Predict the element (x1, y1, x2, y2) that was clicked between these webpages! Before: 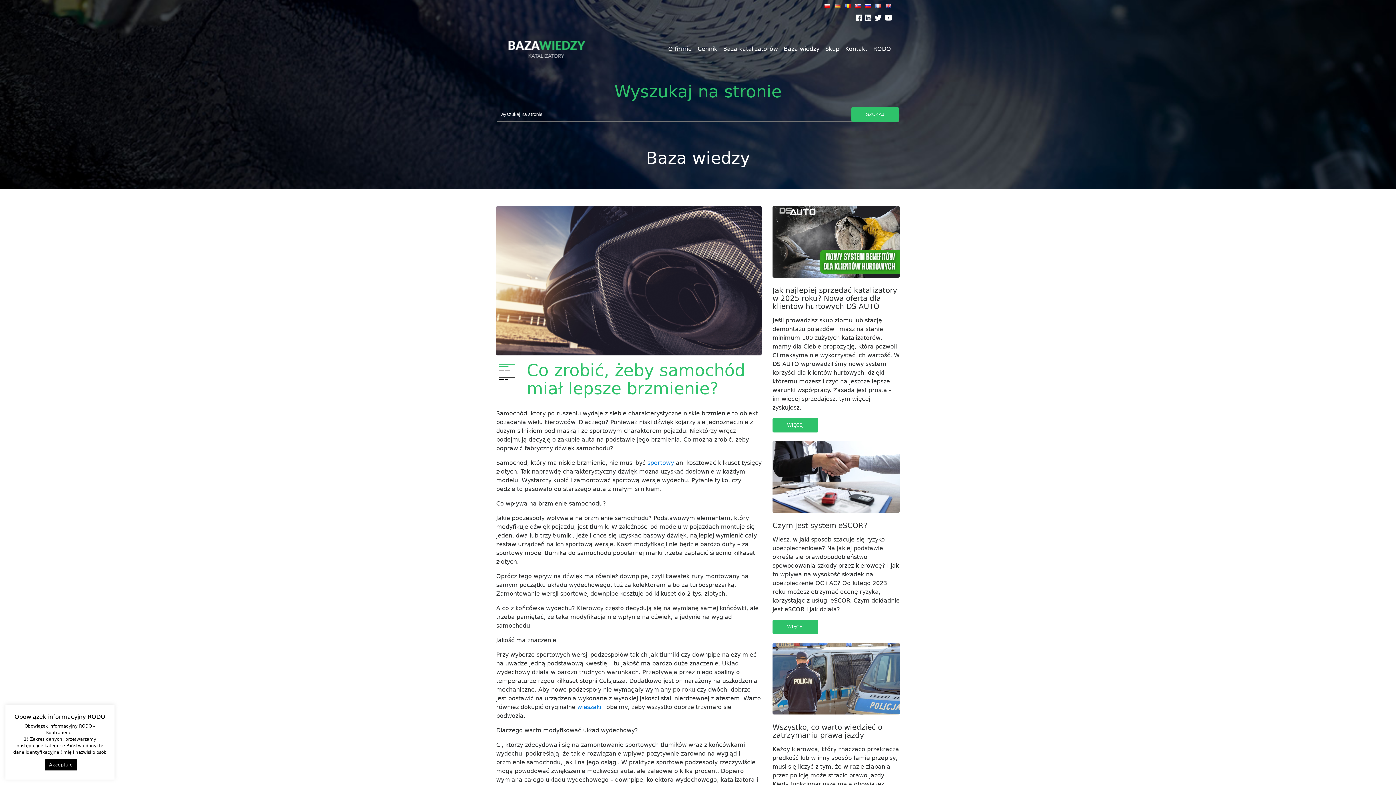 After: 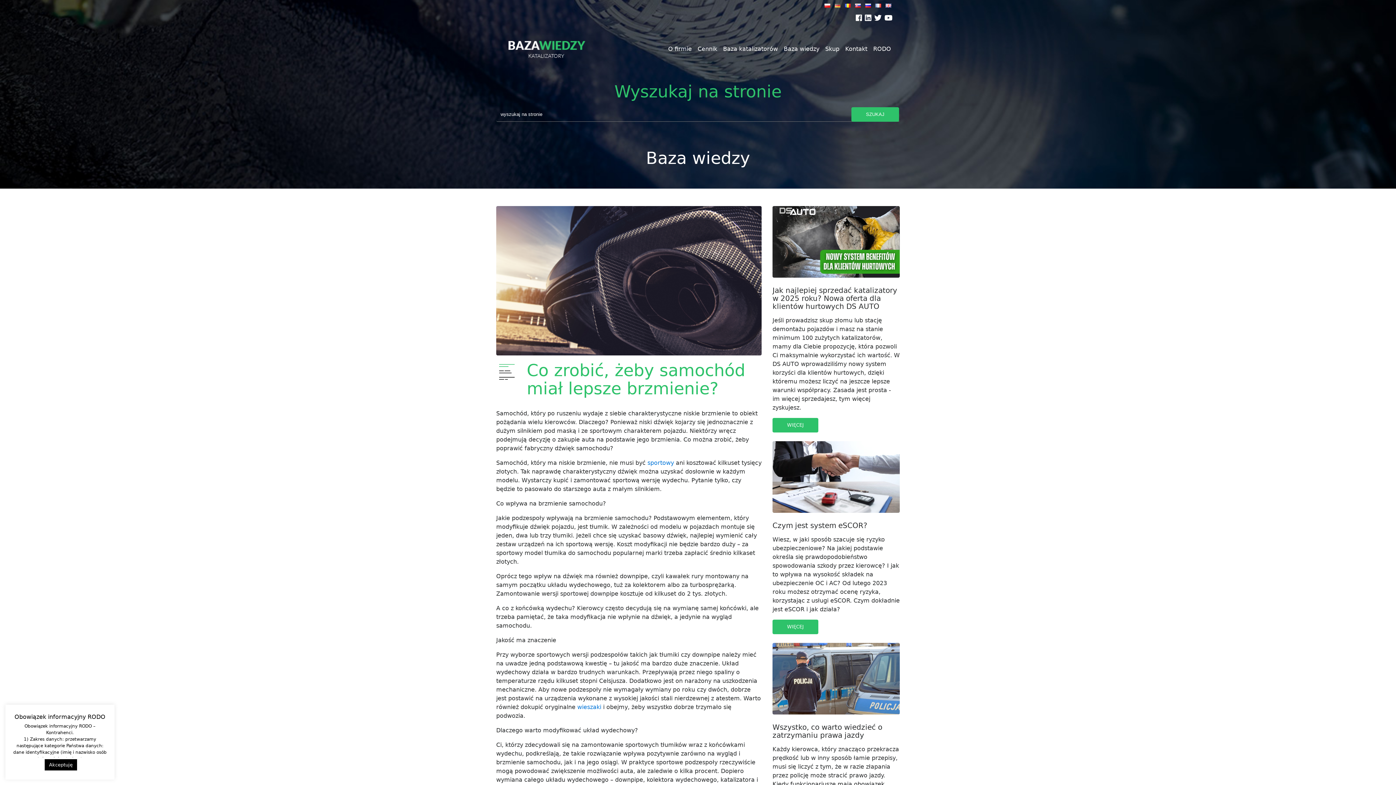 Action: bbox: (824, 1, 832, 6)